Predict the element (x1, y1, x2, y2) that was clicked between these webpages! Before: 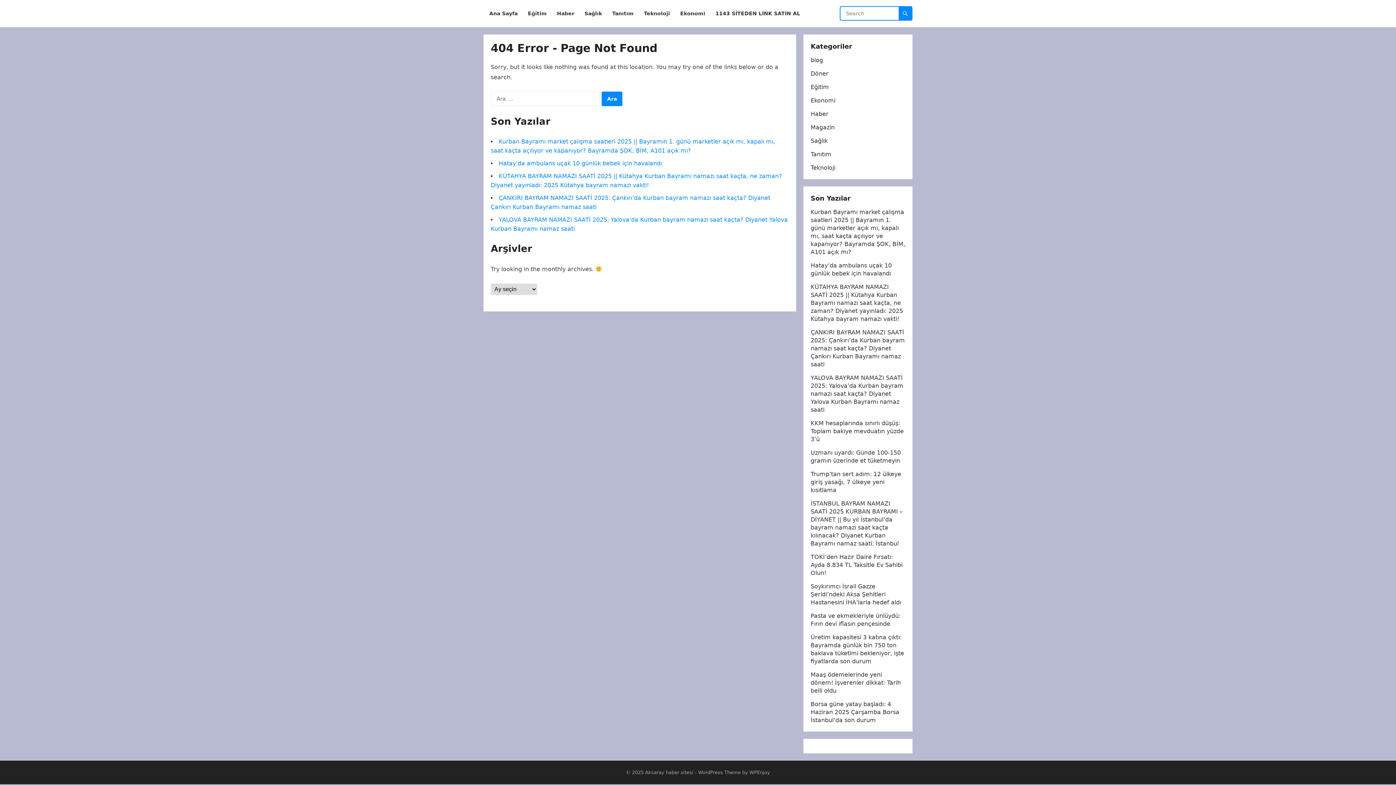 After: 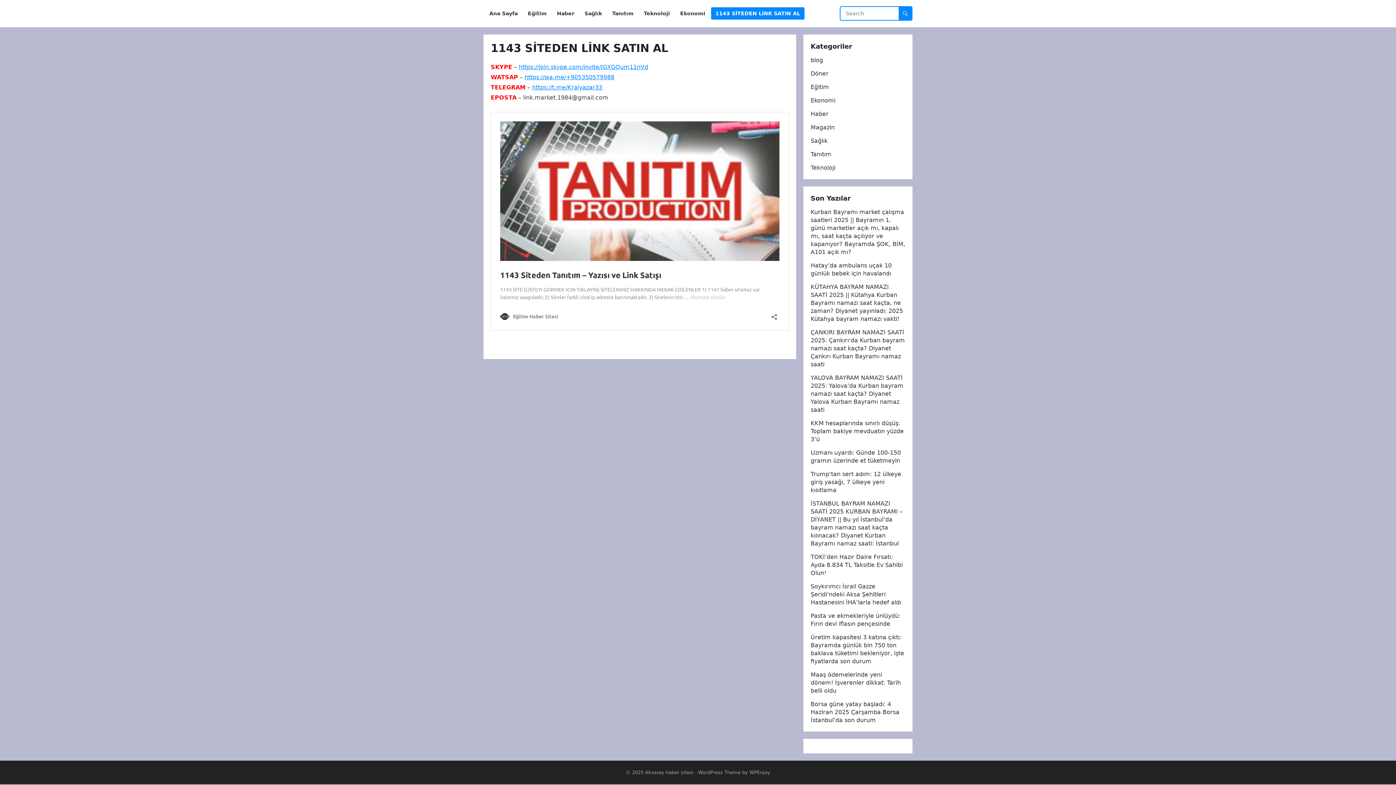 Action: bbox: (711, 0, 804, 27) label: 1143 SİTEDEN LİNK SATIN AL